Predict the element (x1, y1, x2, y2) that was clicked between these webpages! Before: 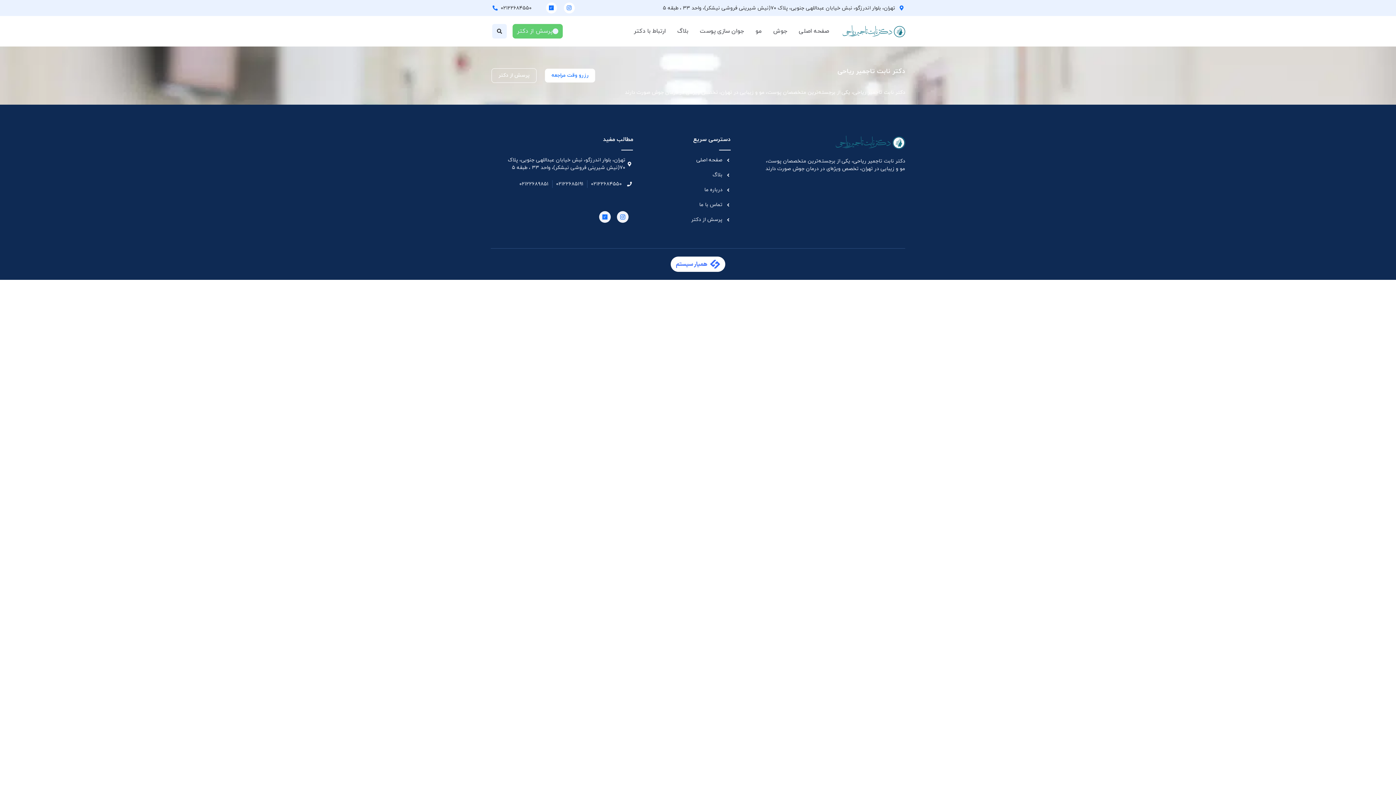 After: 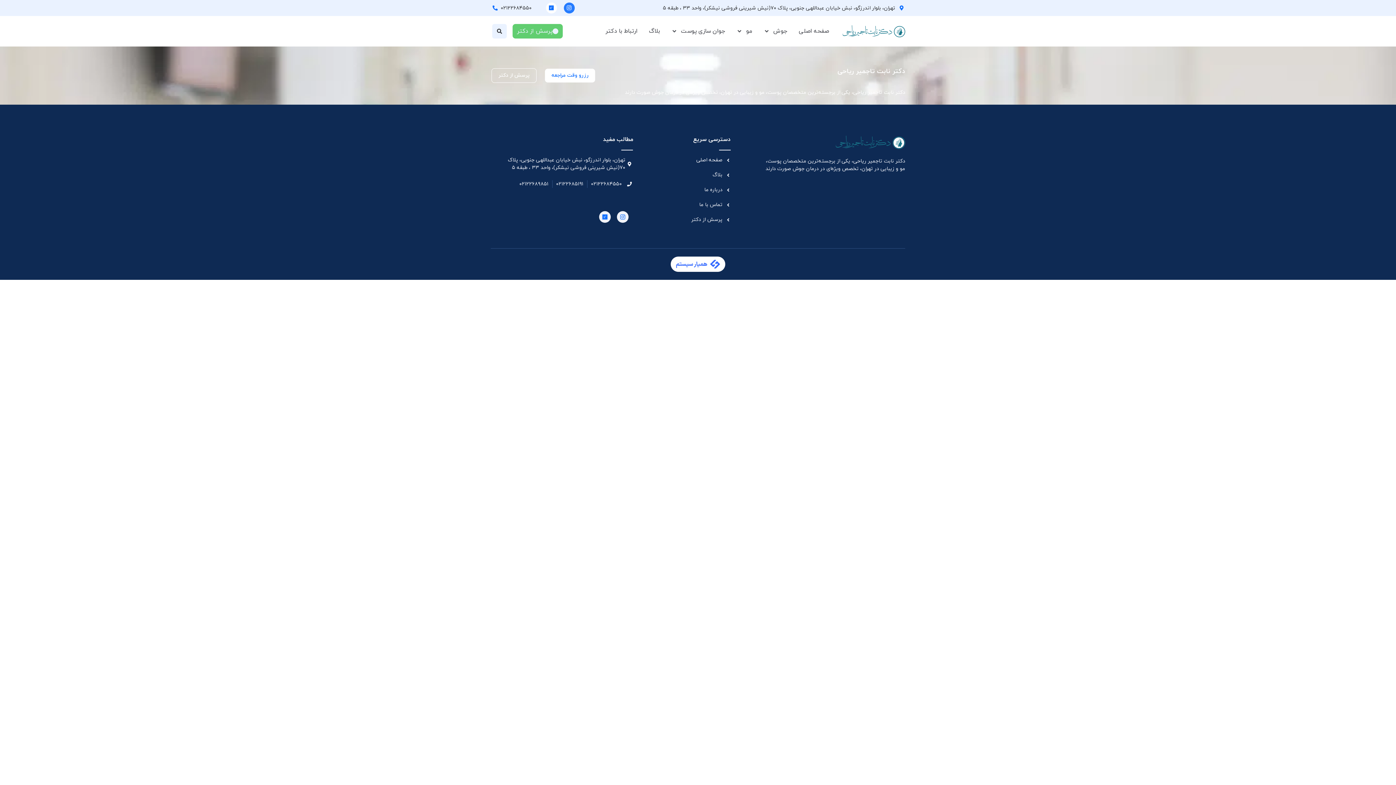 Action: bbox: (563, 2, 574, 13) label: Instagram